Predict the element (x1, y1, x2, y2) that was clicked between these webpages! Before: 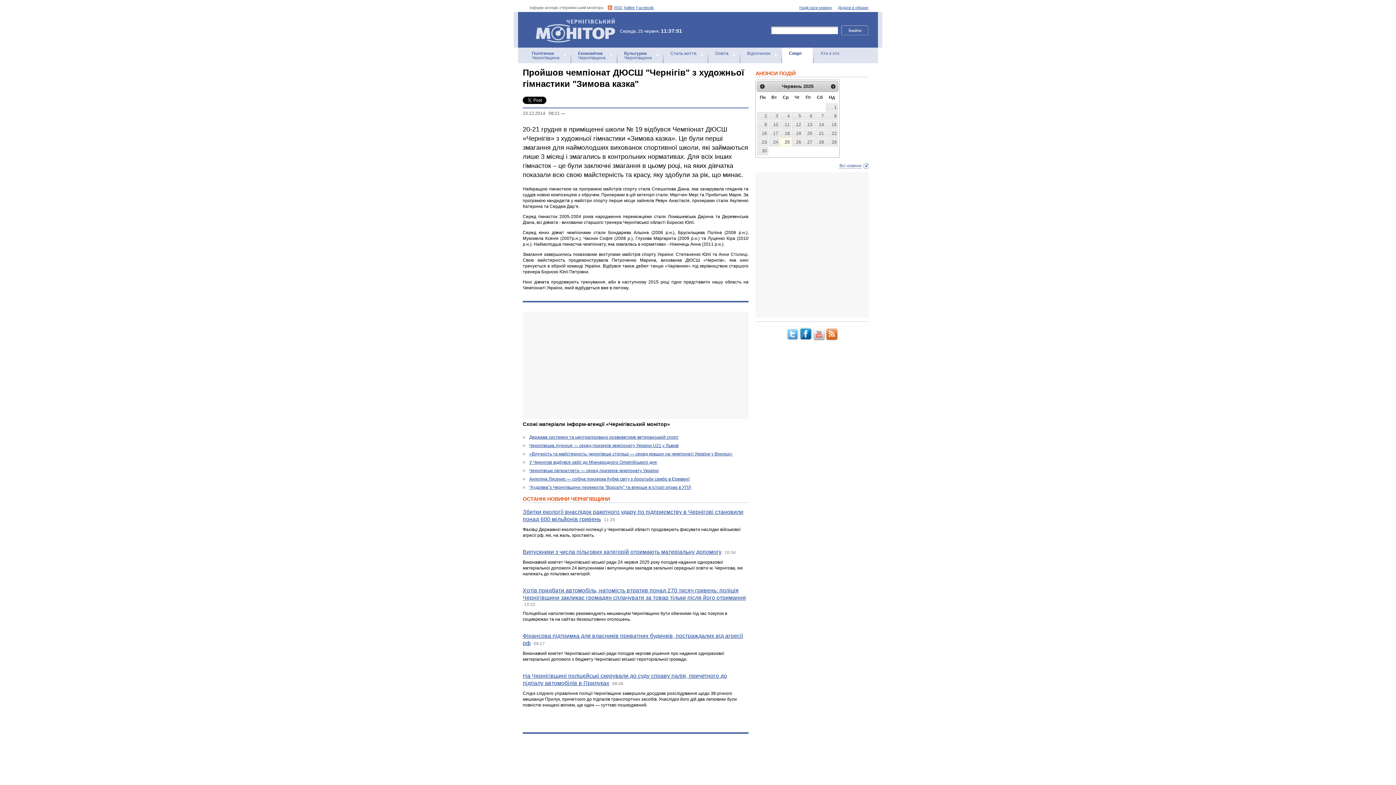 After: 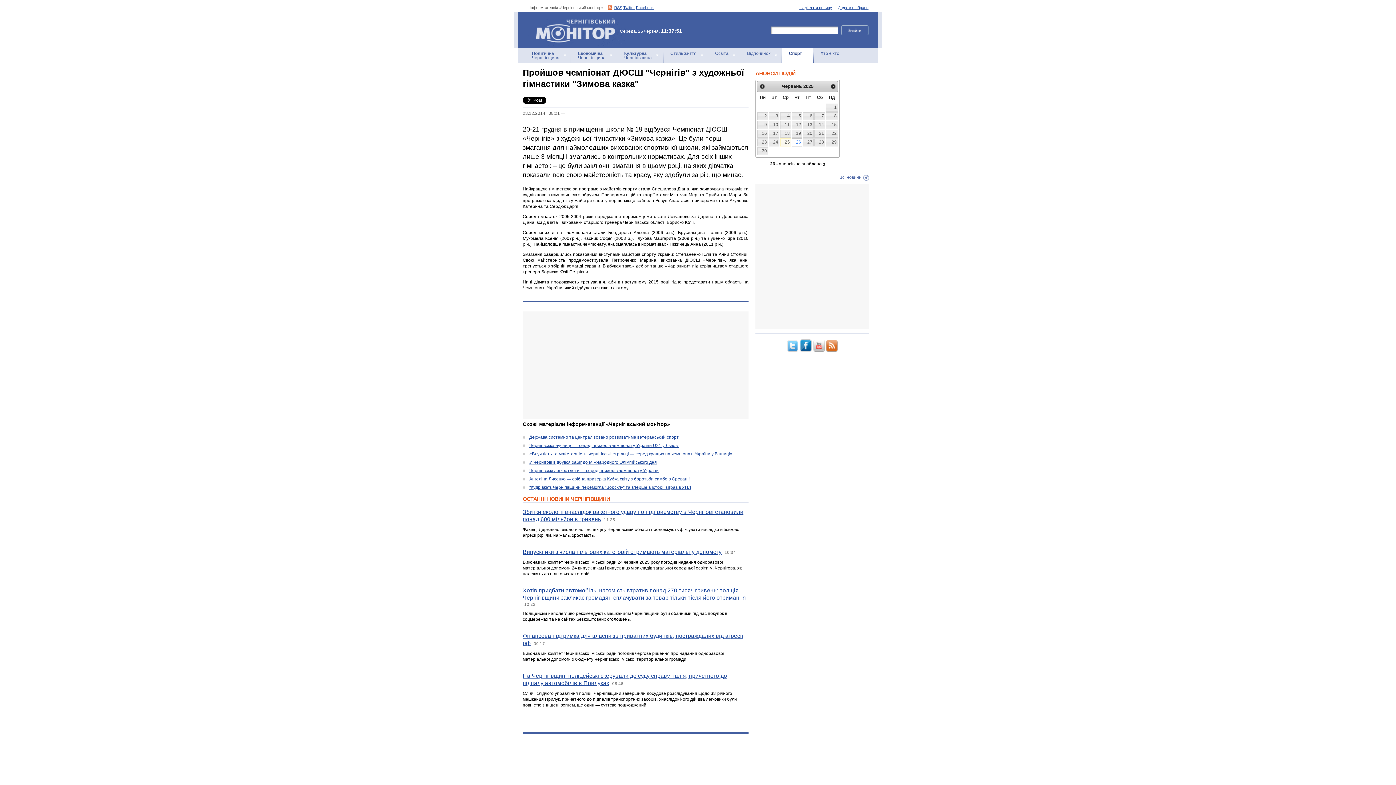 Action: label: 26 bbox: (792, 138, 802, 146)